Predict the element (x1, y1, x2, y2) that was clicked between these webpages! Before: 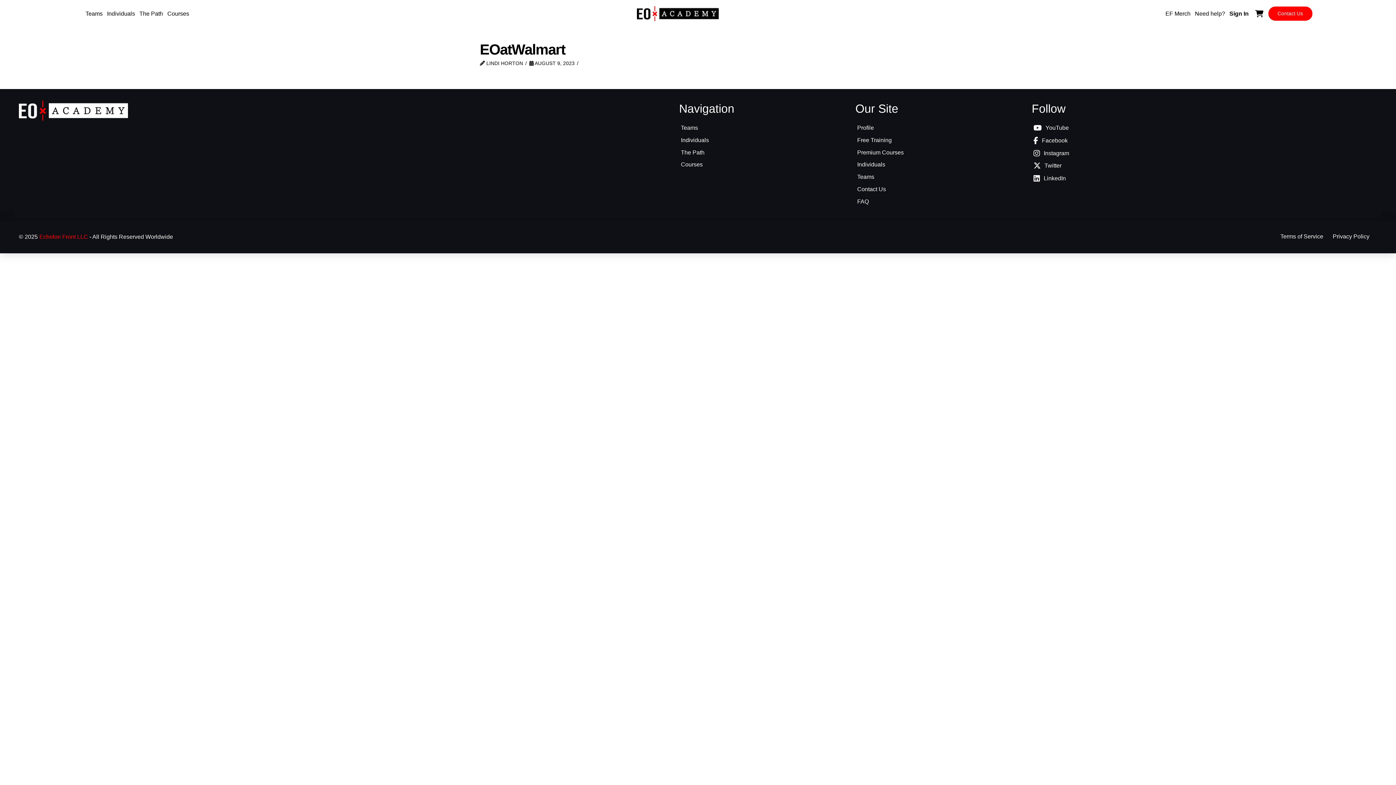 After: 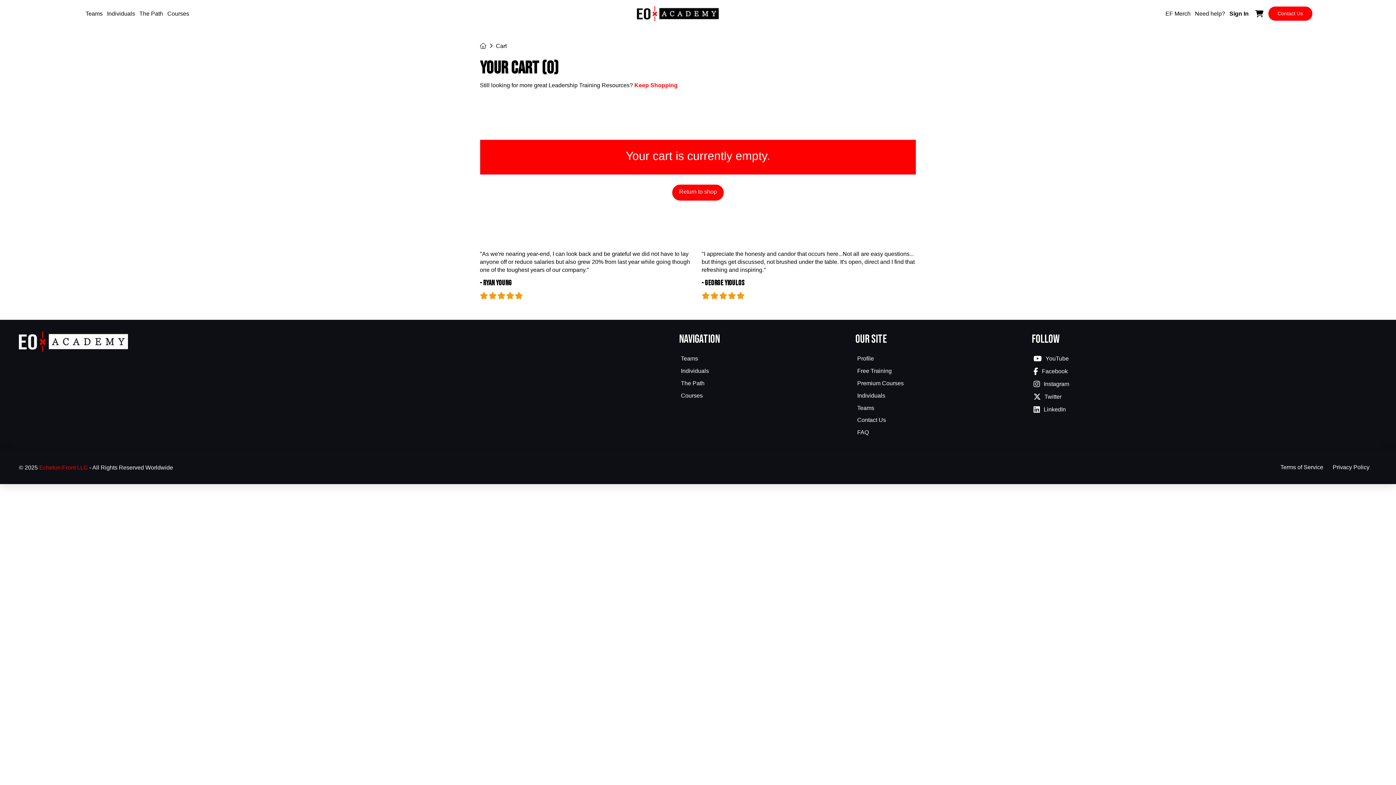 Action: bbox: (1253, 8, 1265, 19)